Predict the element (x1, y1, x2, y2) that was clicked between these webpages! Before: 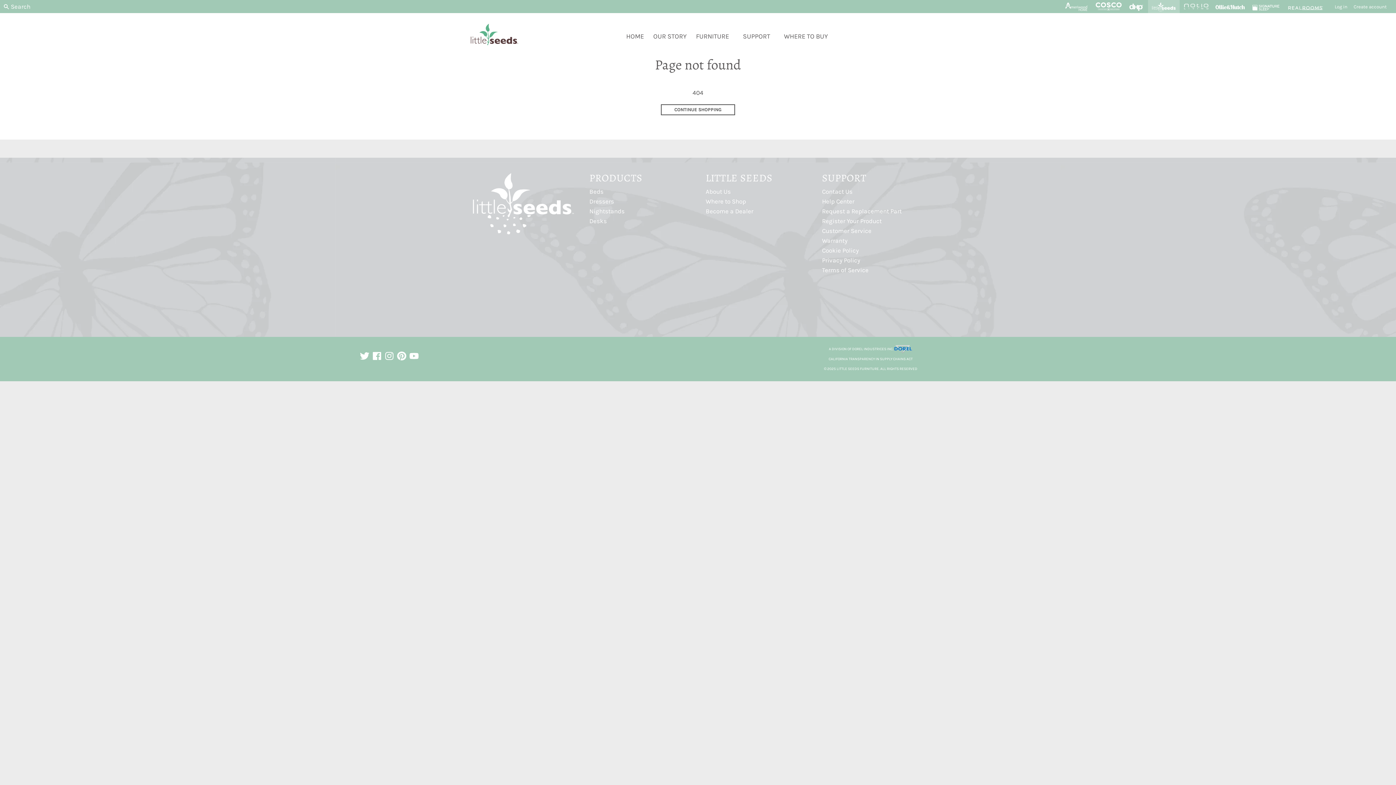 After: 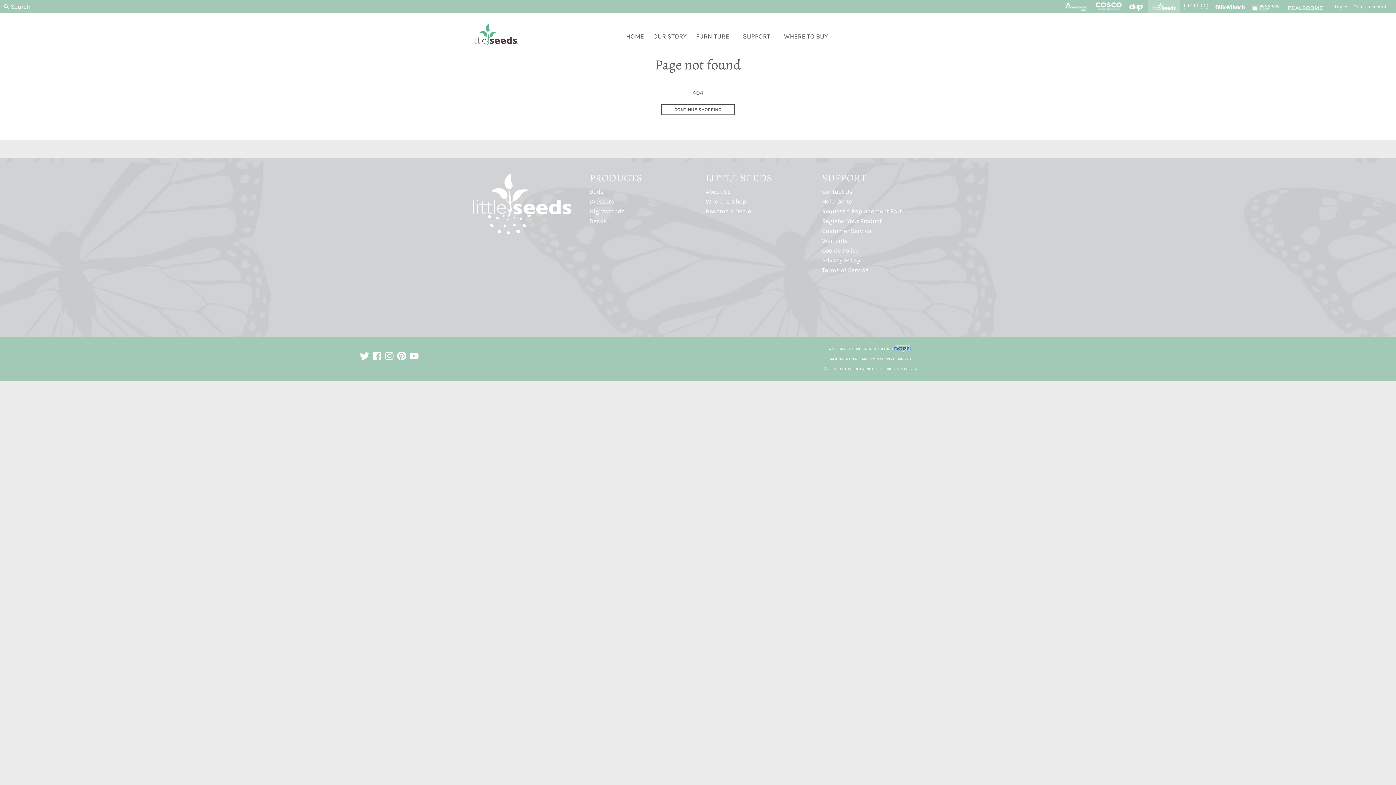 Action: bbox: (705, 207, 753, 214) label: Become a Dealer